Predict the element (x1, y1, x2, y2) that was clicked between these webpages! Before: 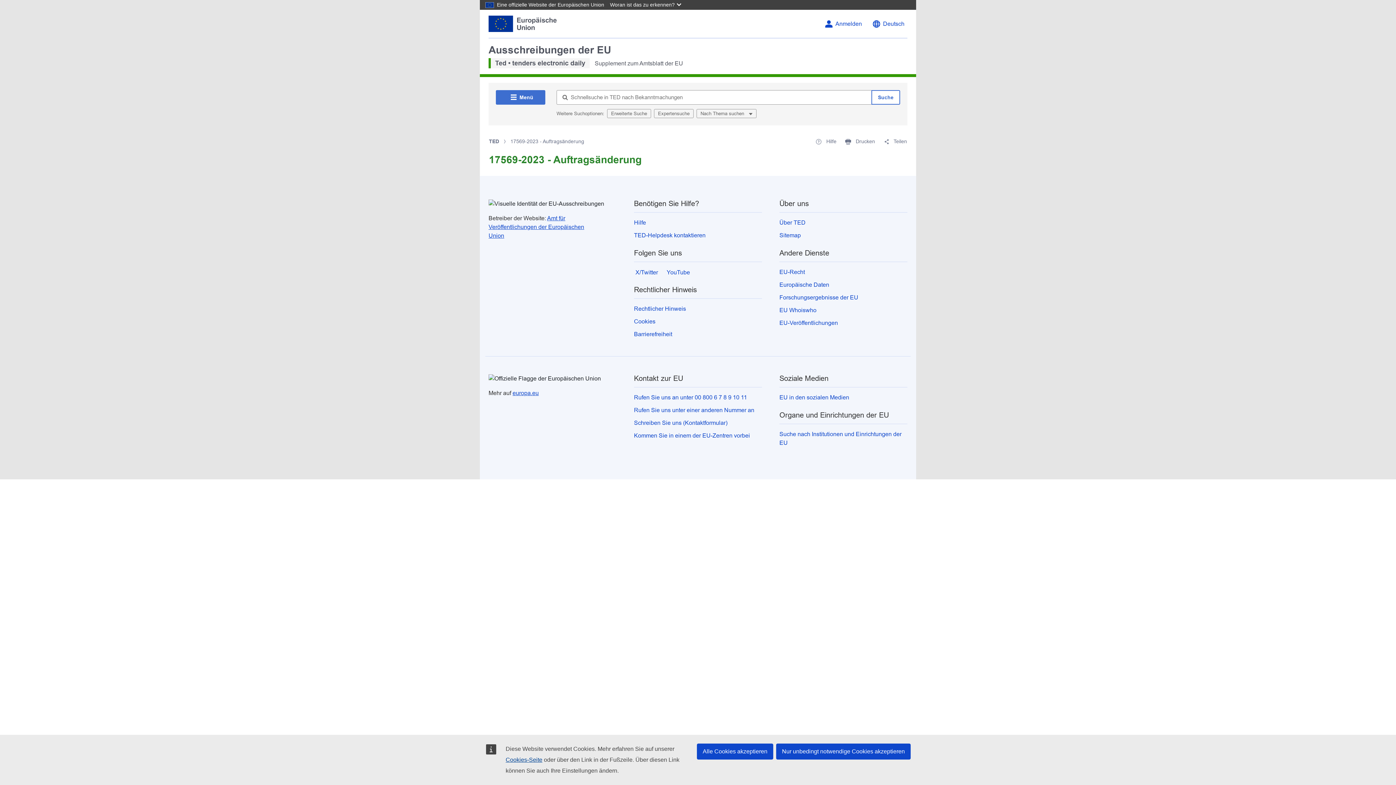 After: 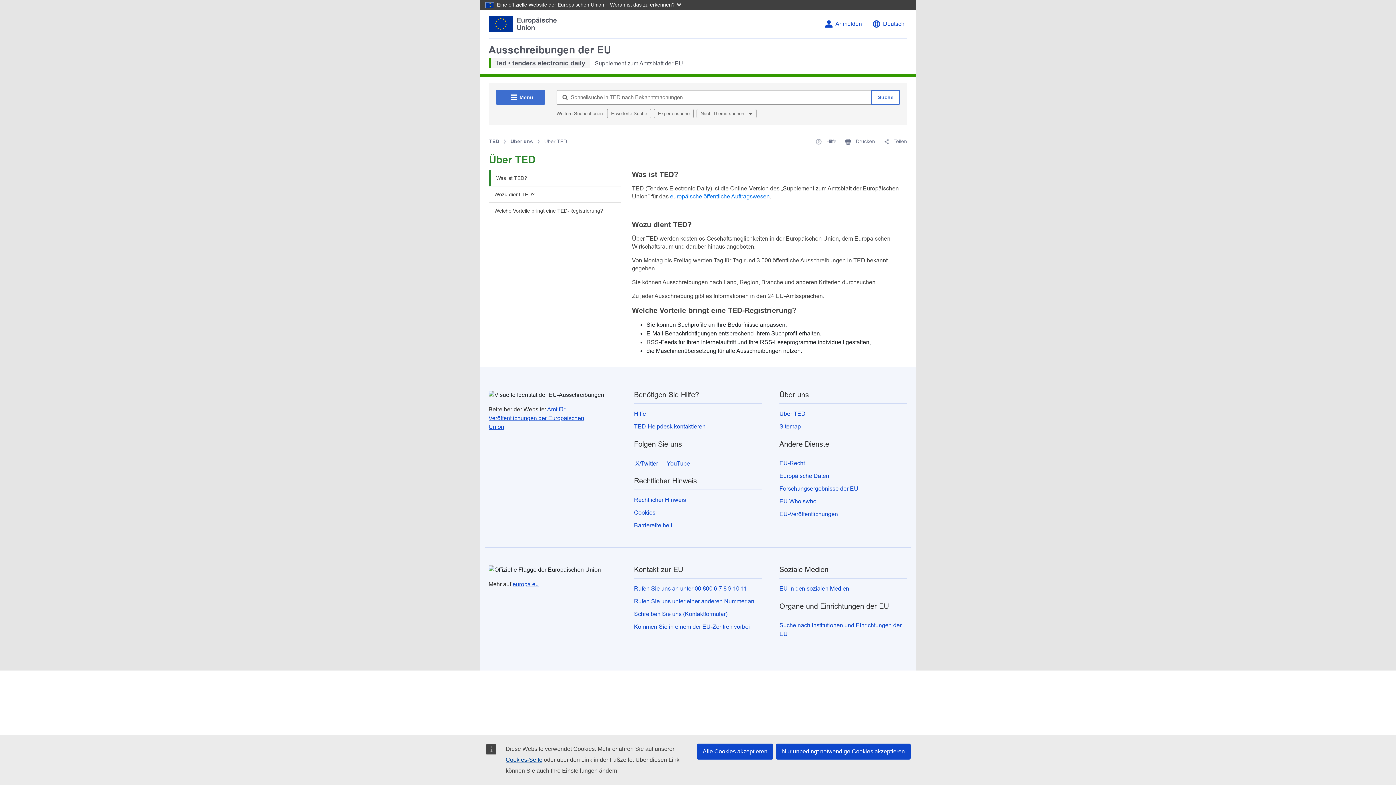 Action: label: Über TED bbox: (779, 219, 805, 225)